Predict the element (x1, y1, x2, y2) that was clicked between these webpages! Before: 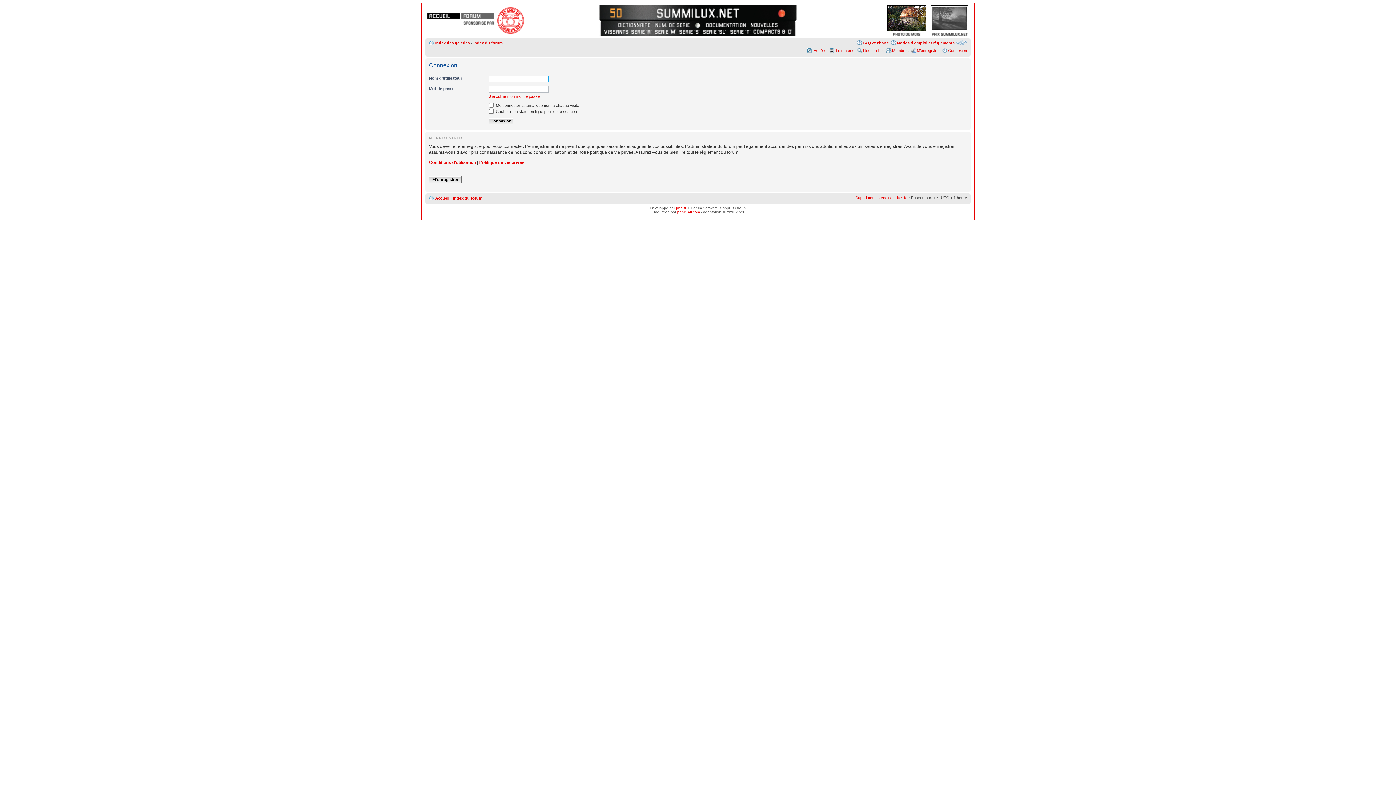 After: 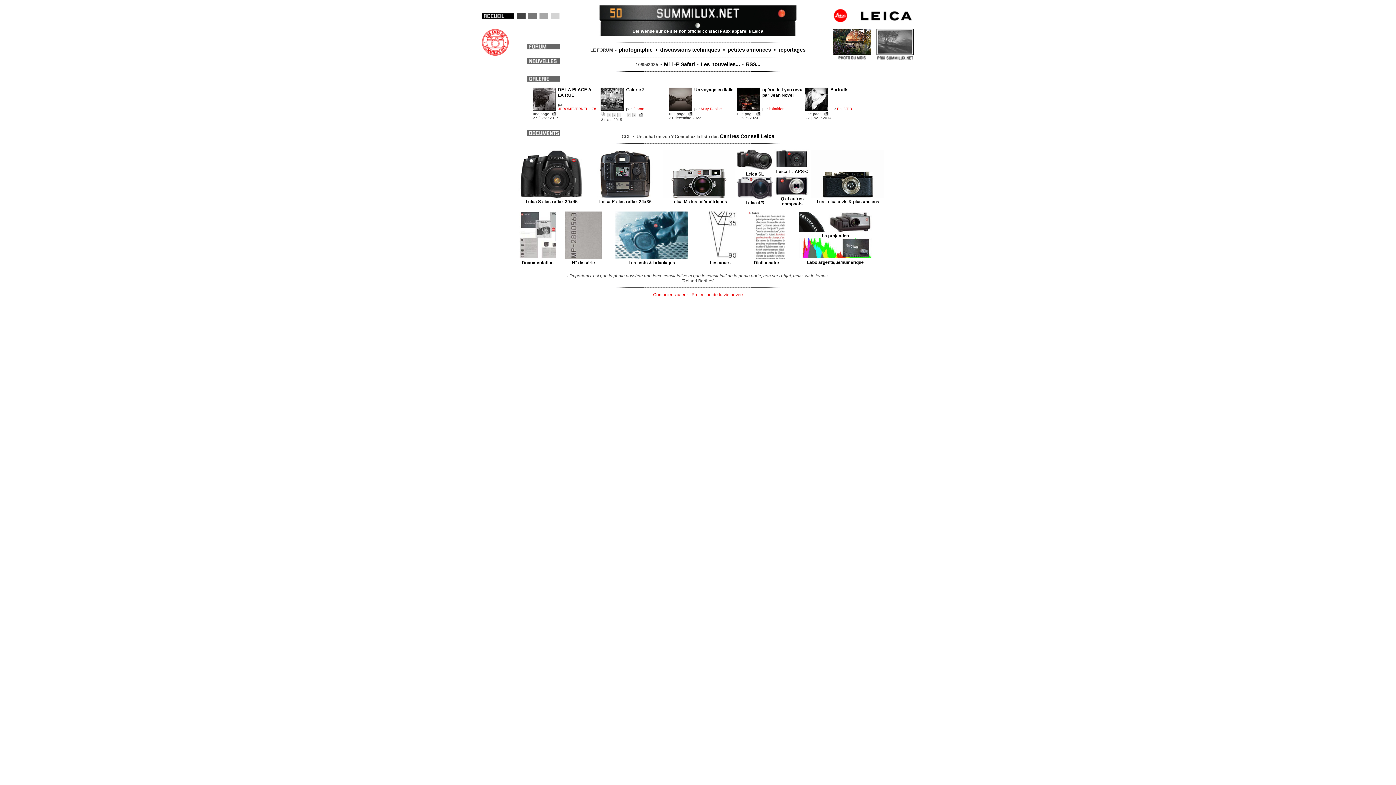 Action: bbox: (631, 5, 765, 19)